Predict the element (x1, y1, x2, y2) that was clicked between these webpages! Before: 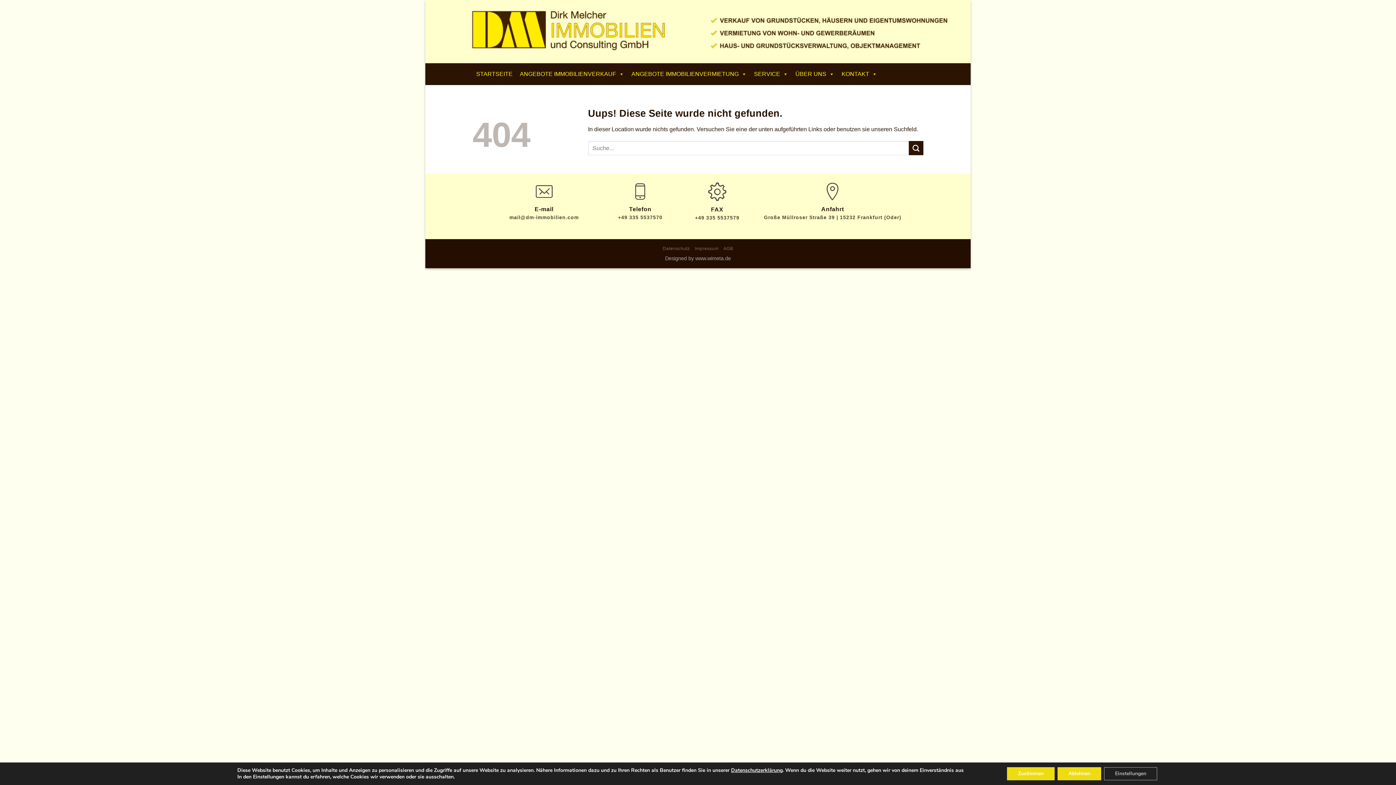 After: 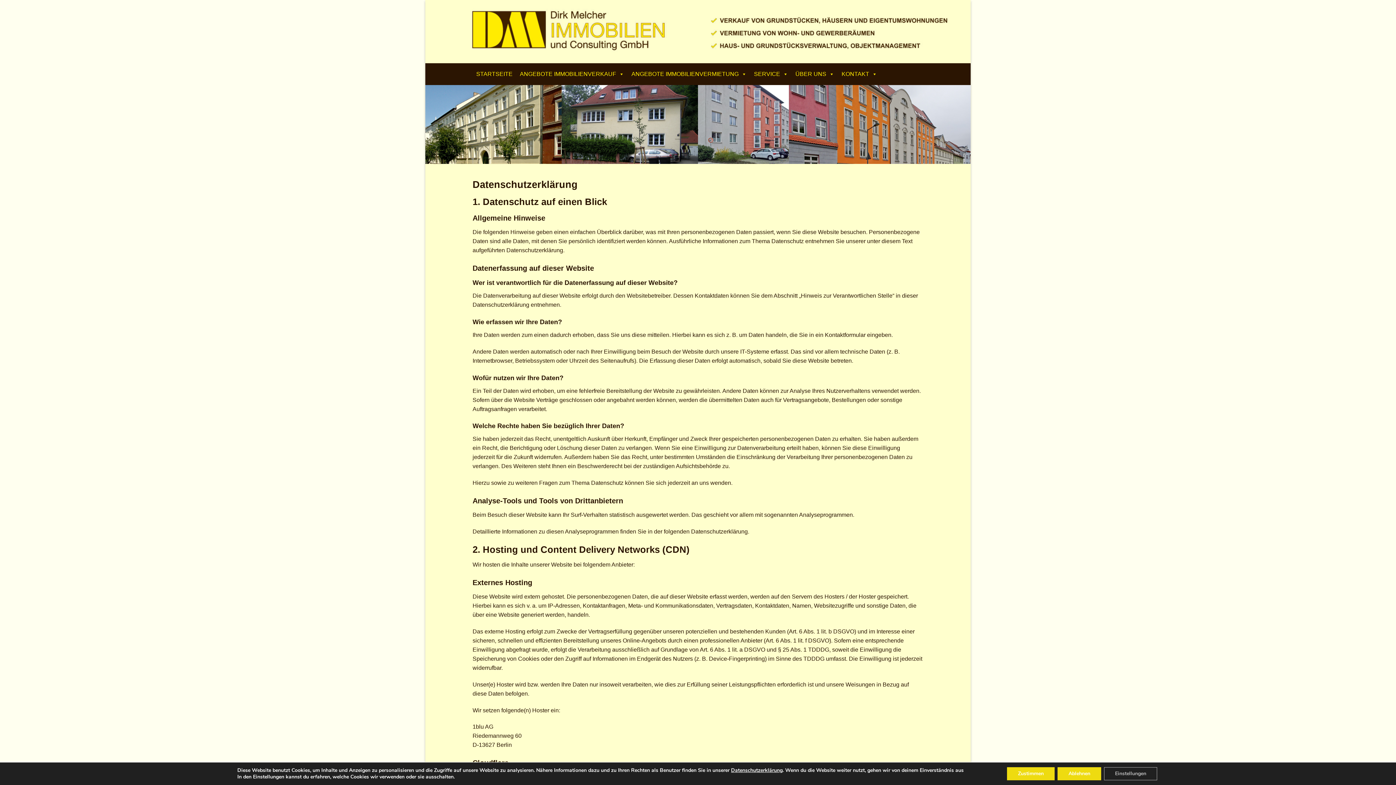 Action: bbox: (662, 246, 690, 251) label: Datenschutz